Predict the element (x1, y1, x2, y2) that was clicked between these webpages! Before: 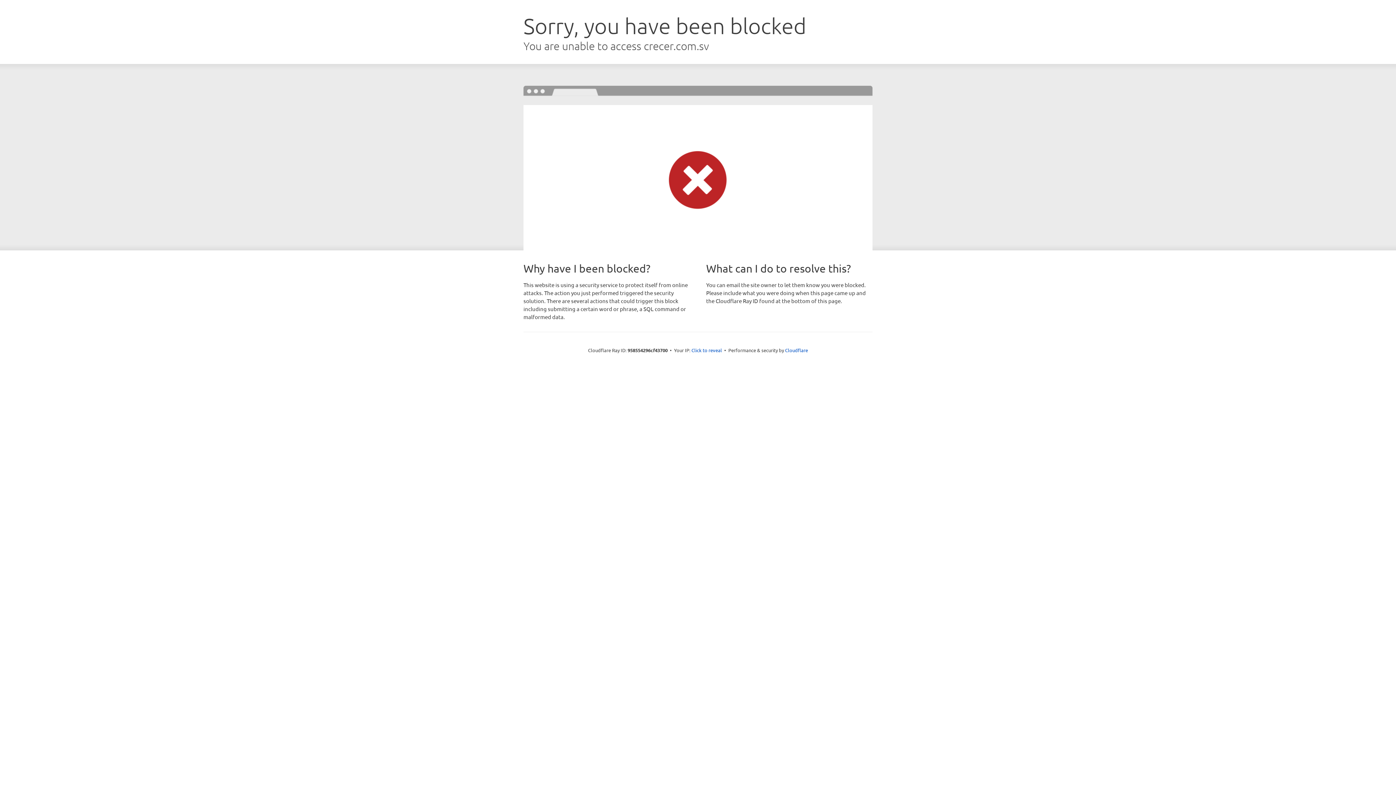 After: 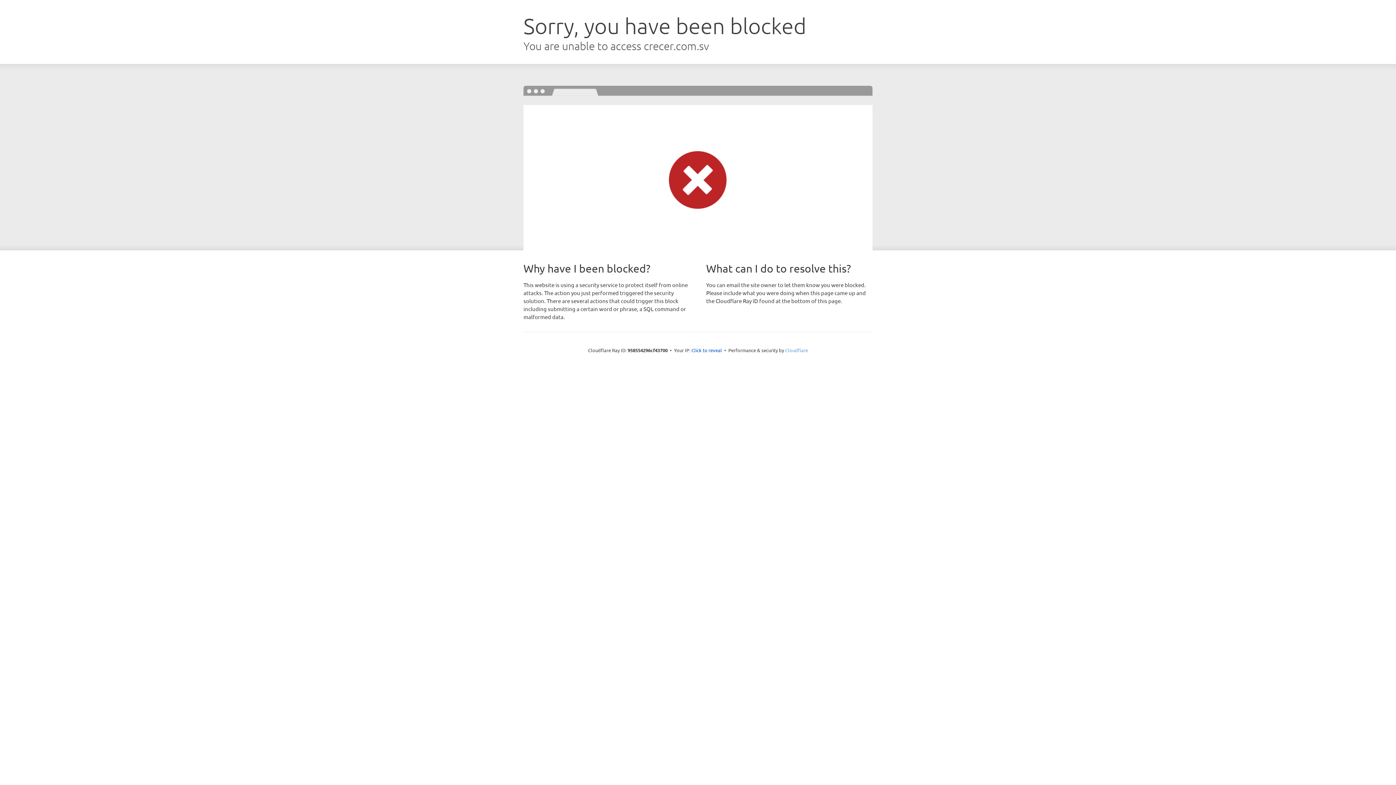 Action: bbox: (785, 347, 808, 353) label: Cloudflare